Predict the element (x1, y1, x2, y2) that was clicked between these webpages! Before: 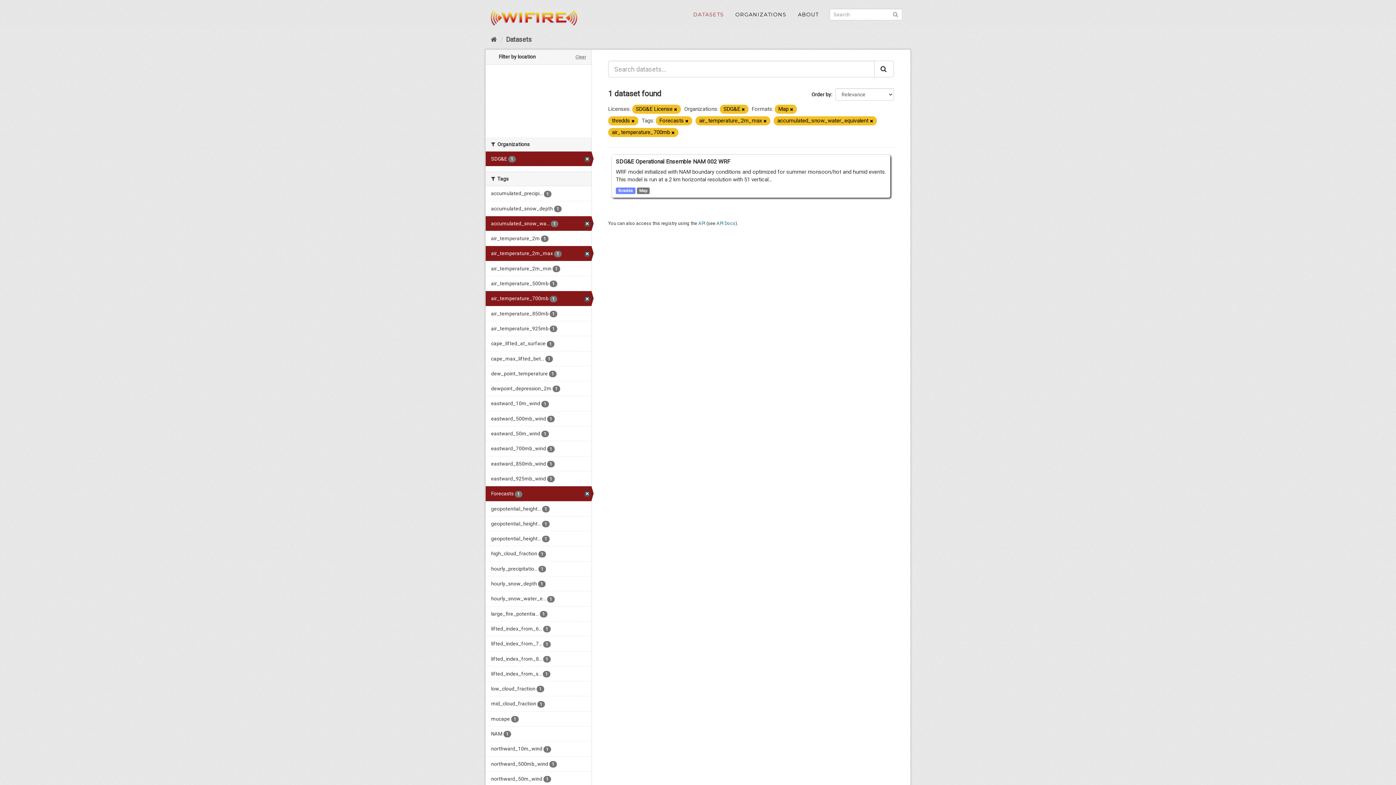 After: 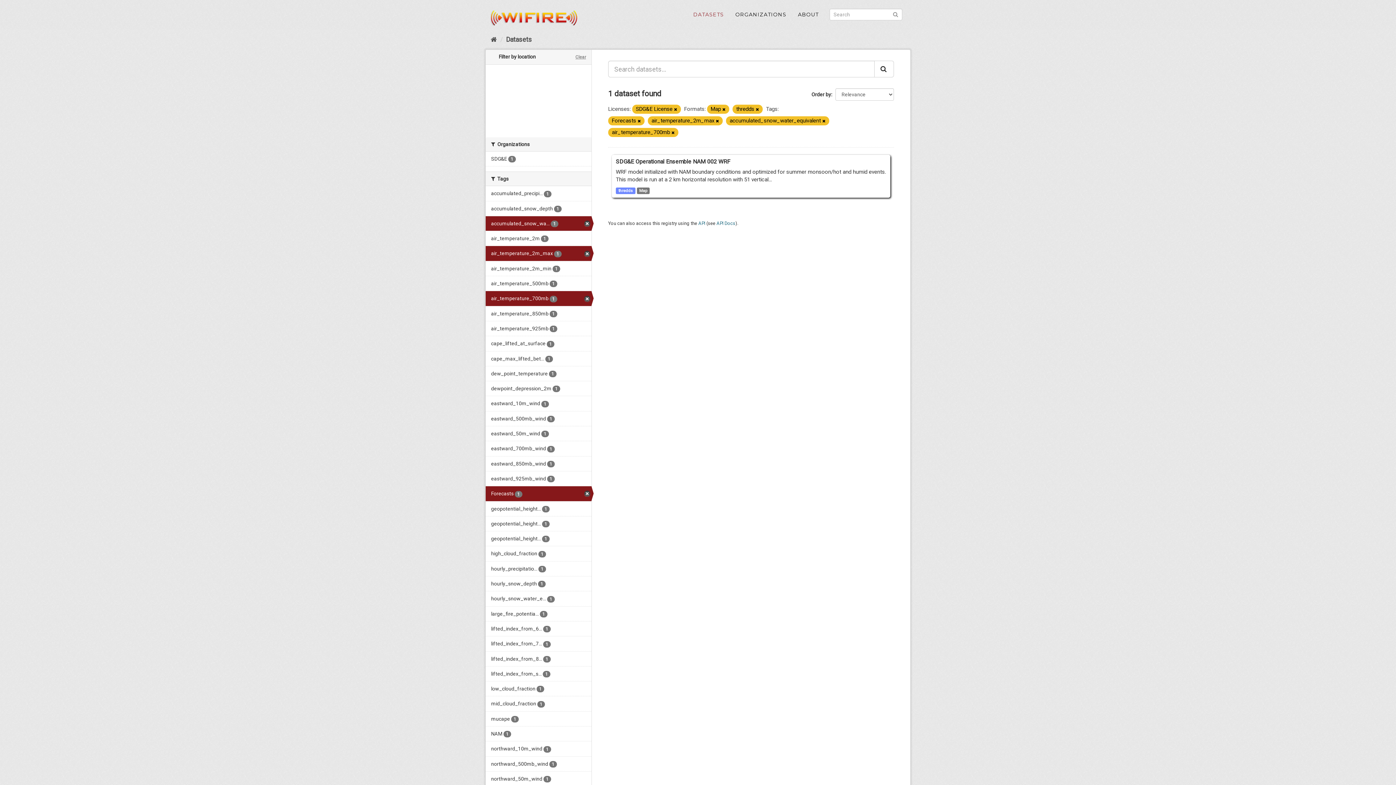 Action: bbox: (741, 107, 745, 112)